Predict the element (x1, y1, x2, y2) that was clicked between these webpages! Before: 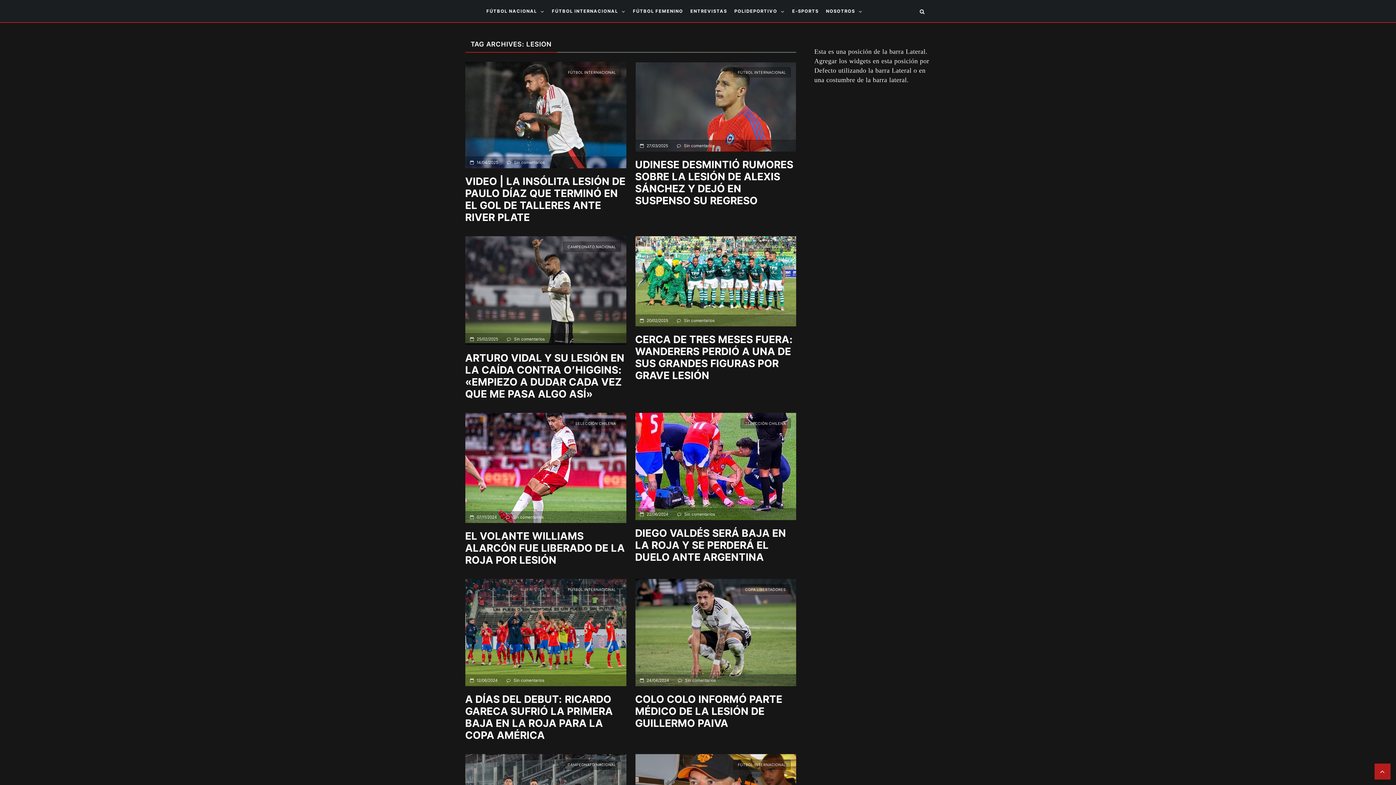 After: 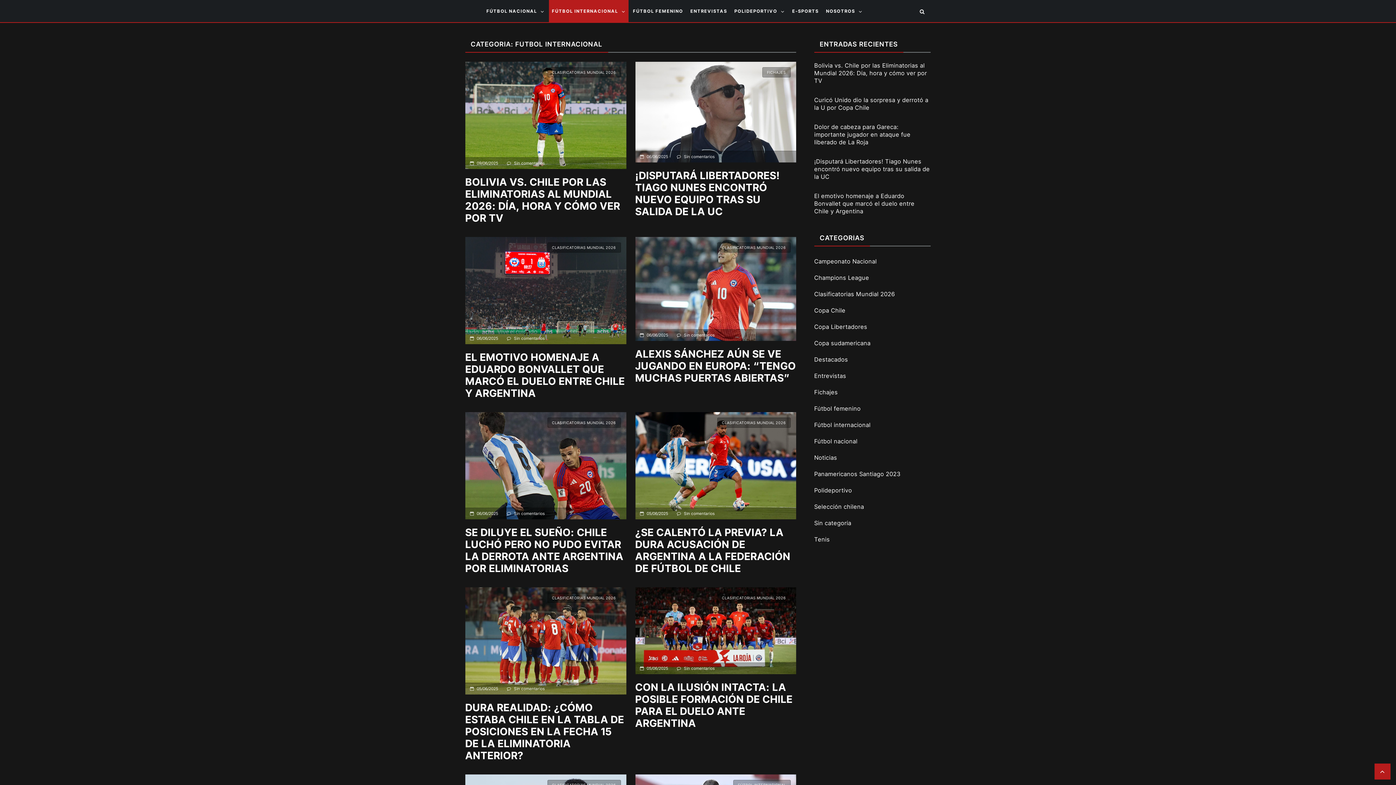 Action: label: FÚTBOL INTERNACIONAL bbox: (549, 0, 628, 22)